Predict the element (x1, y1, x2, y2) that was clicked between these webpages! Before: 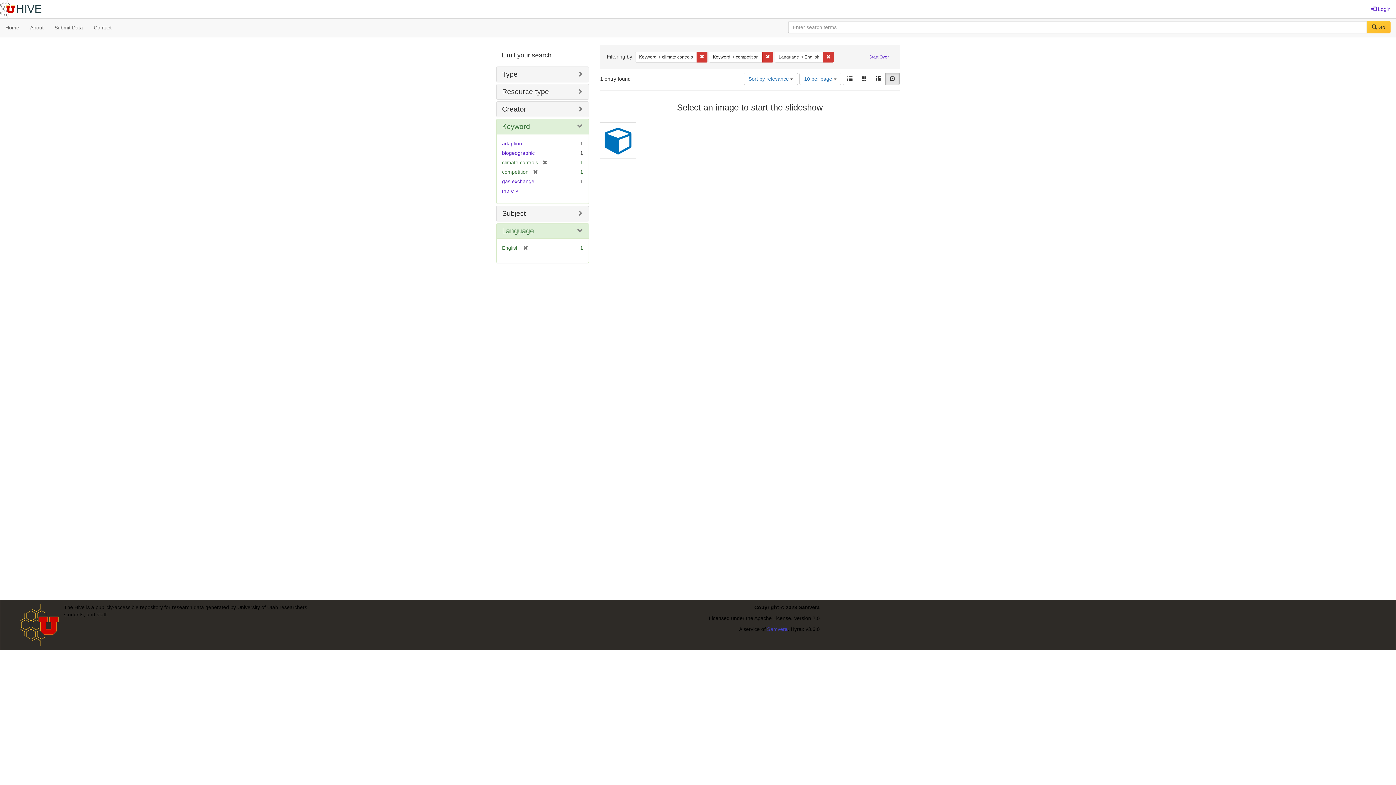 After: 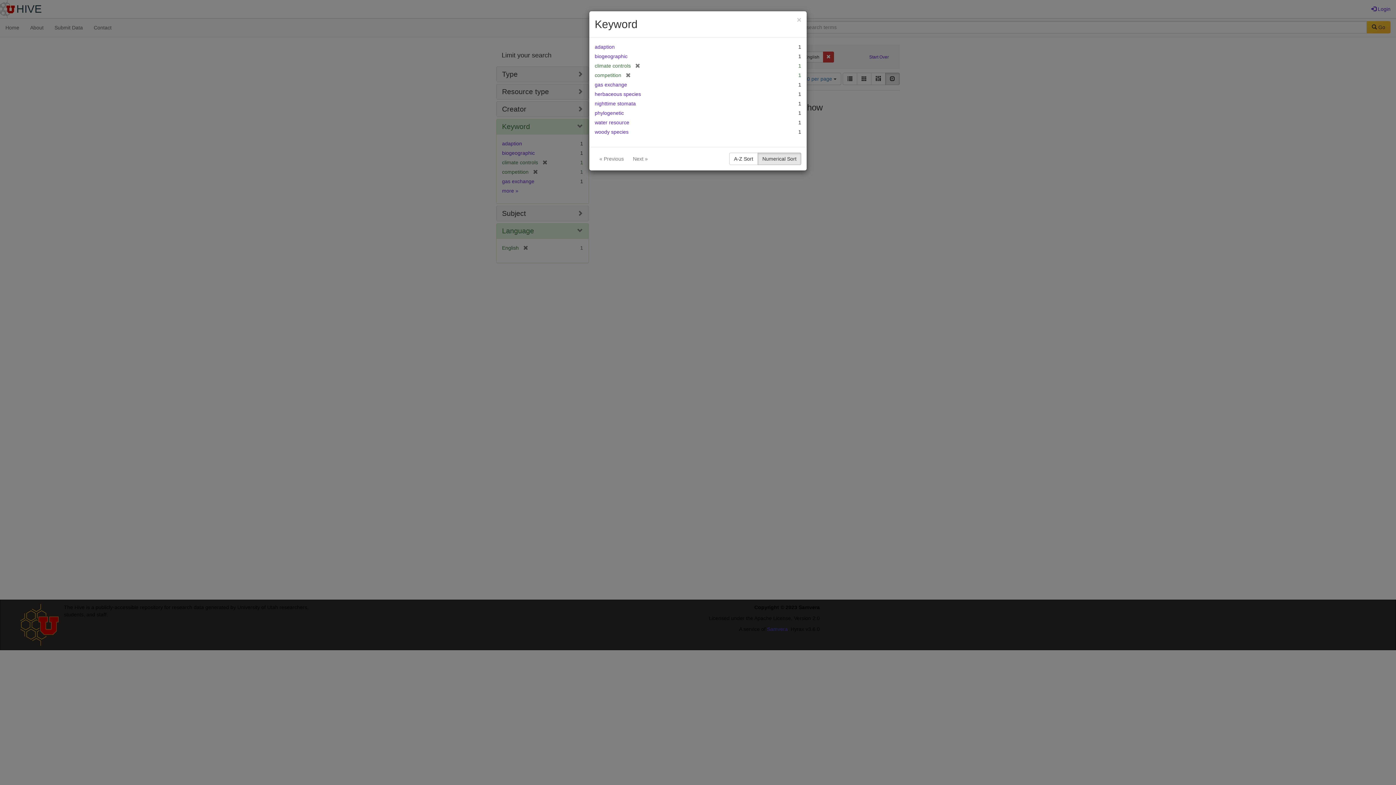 Action: bbox: (502, 188, 518, 193) label: more 
Keywords
»